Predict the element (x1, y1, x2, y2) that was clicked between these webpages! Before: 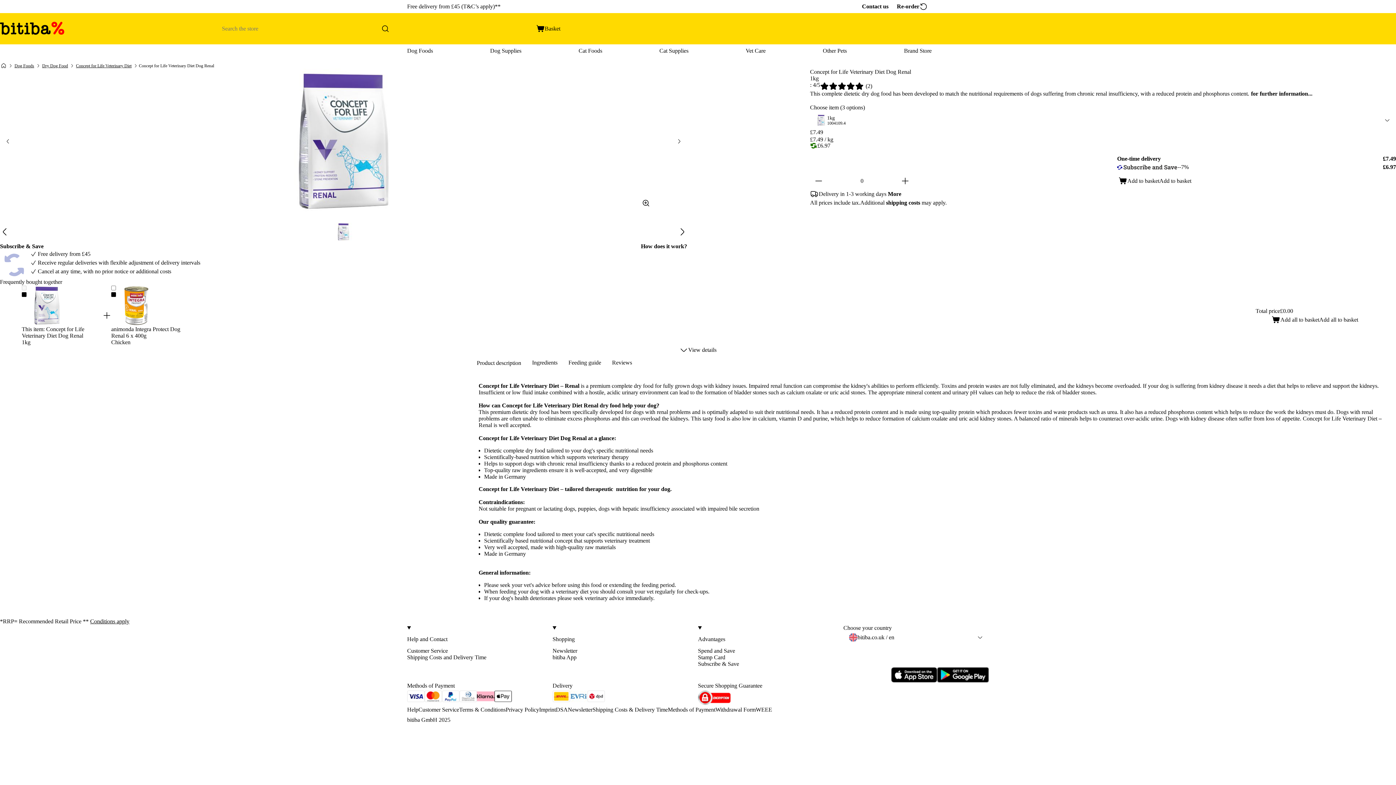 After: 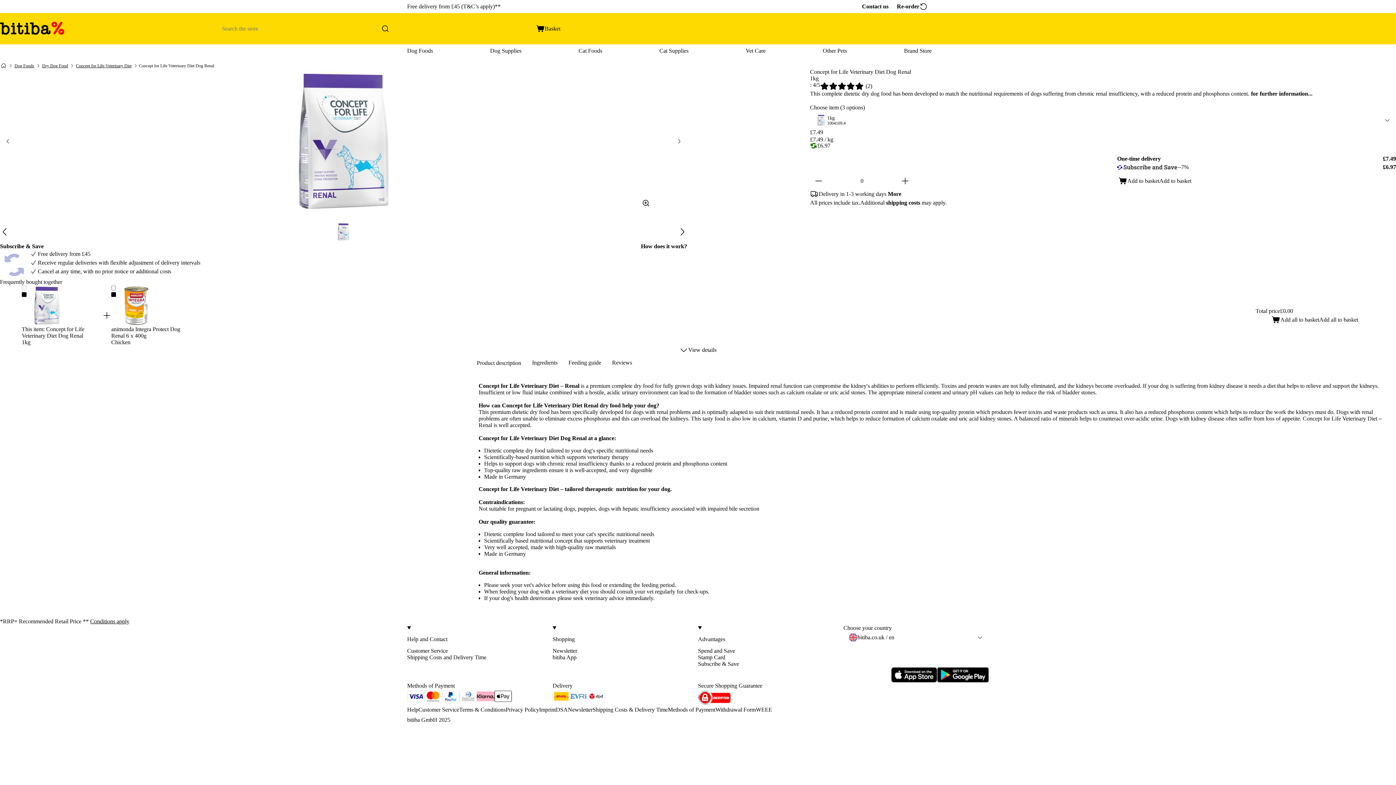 Action: bbox: (380, 24, 389, 33)